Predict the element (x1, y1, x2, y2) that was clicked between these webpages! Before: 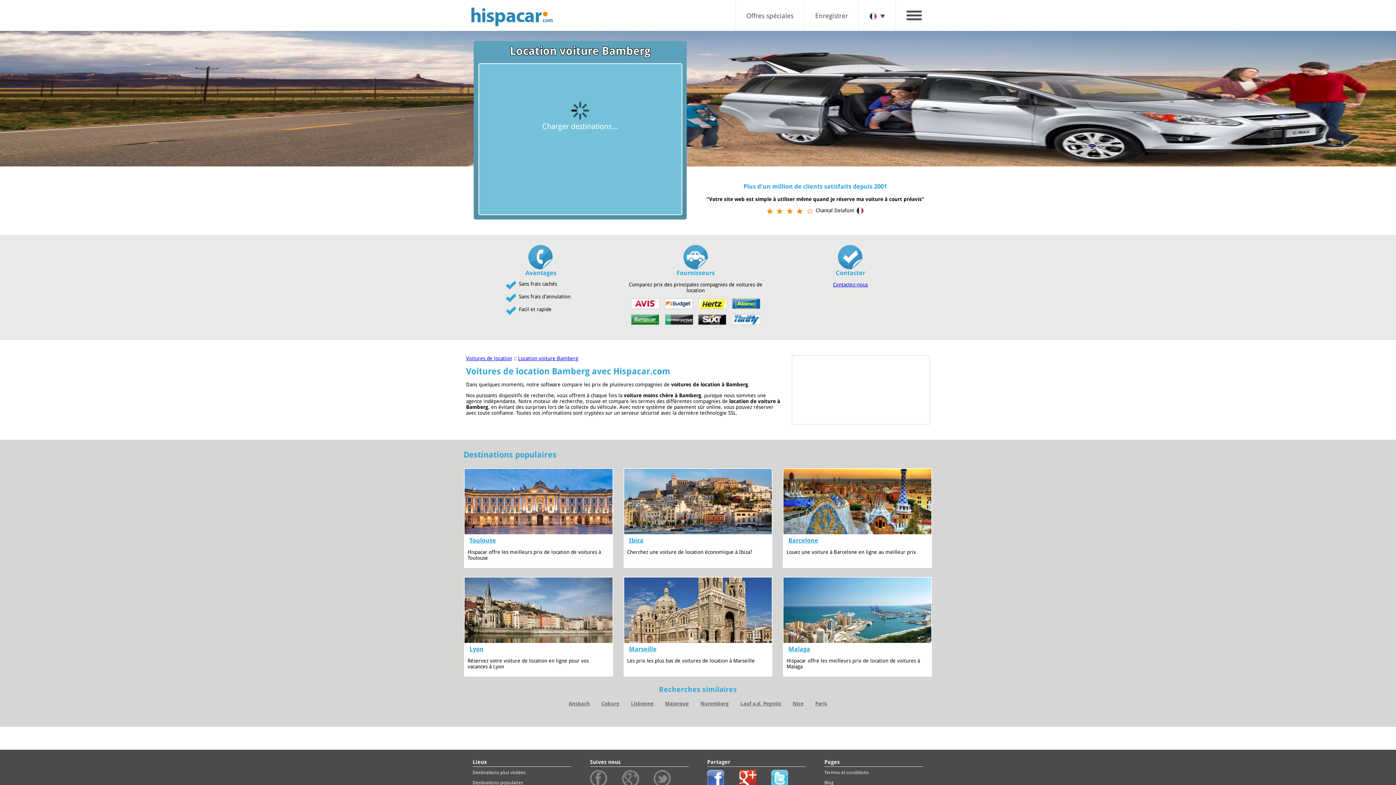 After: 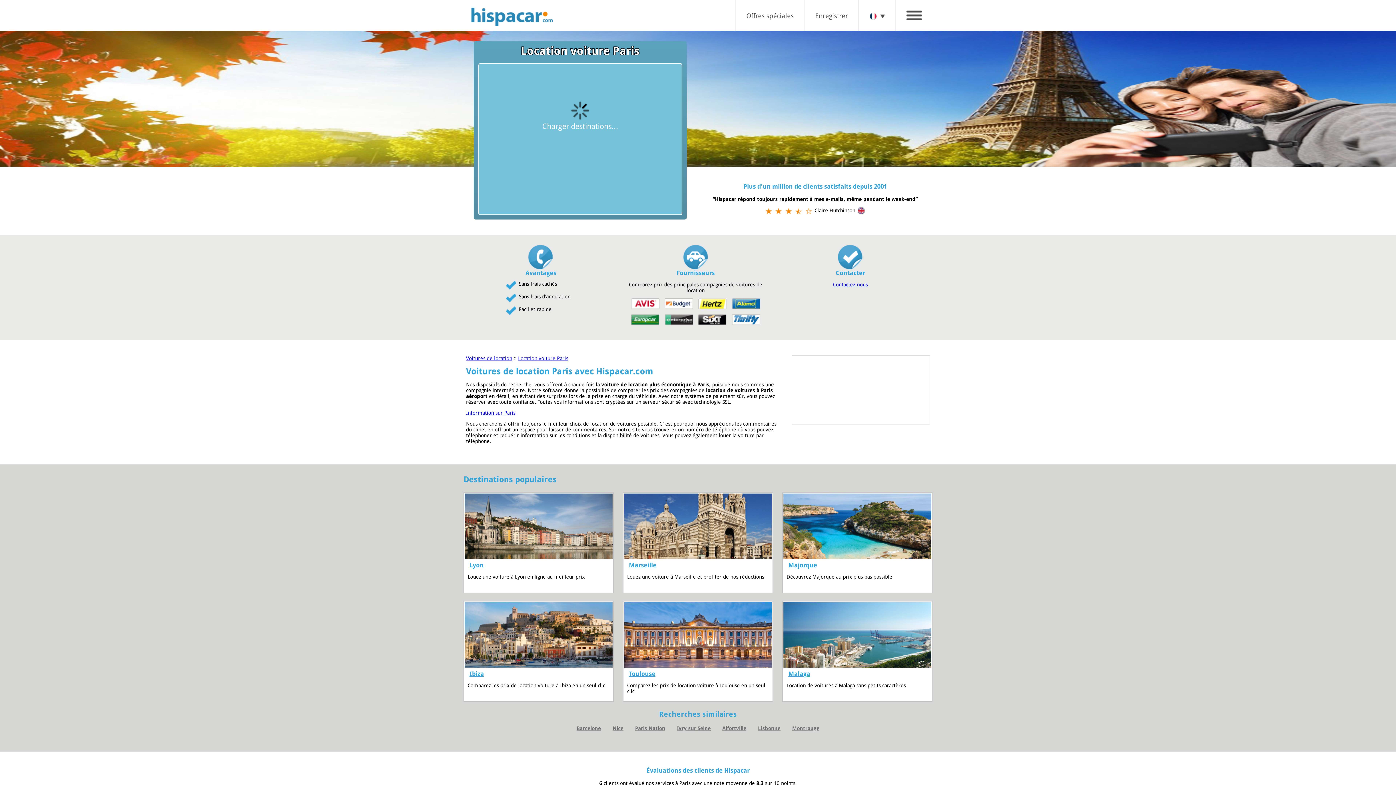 Action: label: Paris bbox: (815, 701, 827, 706)